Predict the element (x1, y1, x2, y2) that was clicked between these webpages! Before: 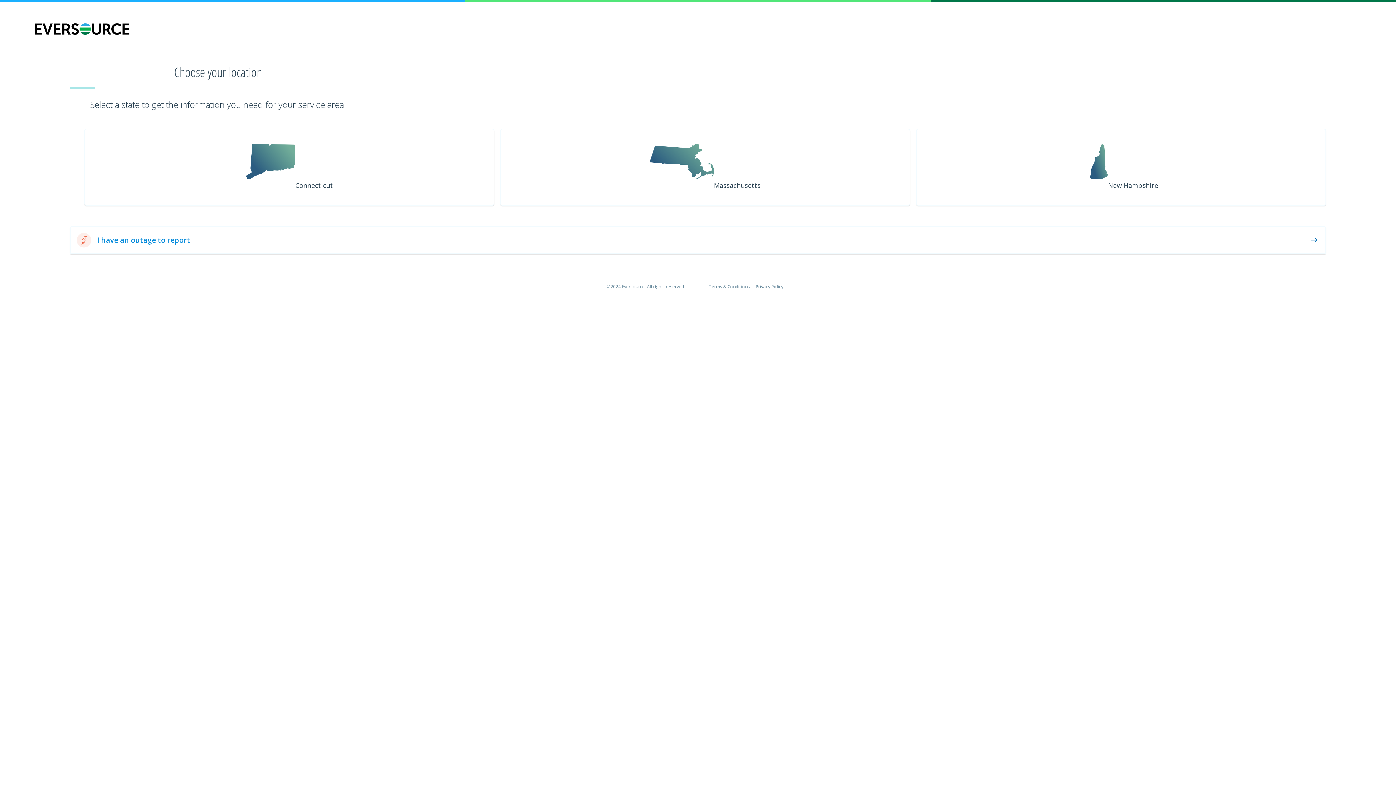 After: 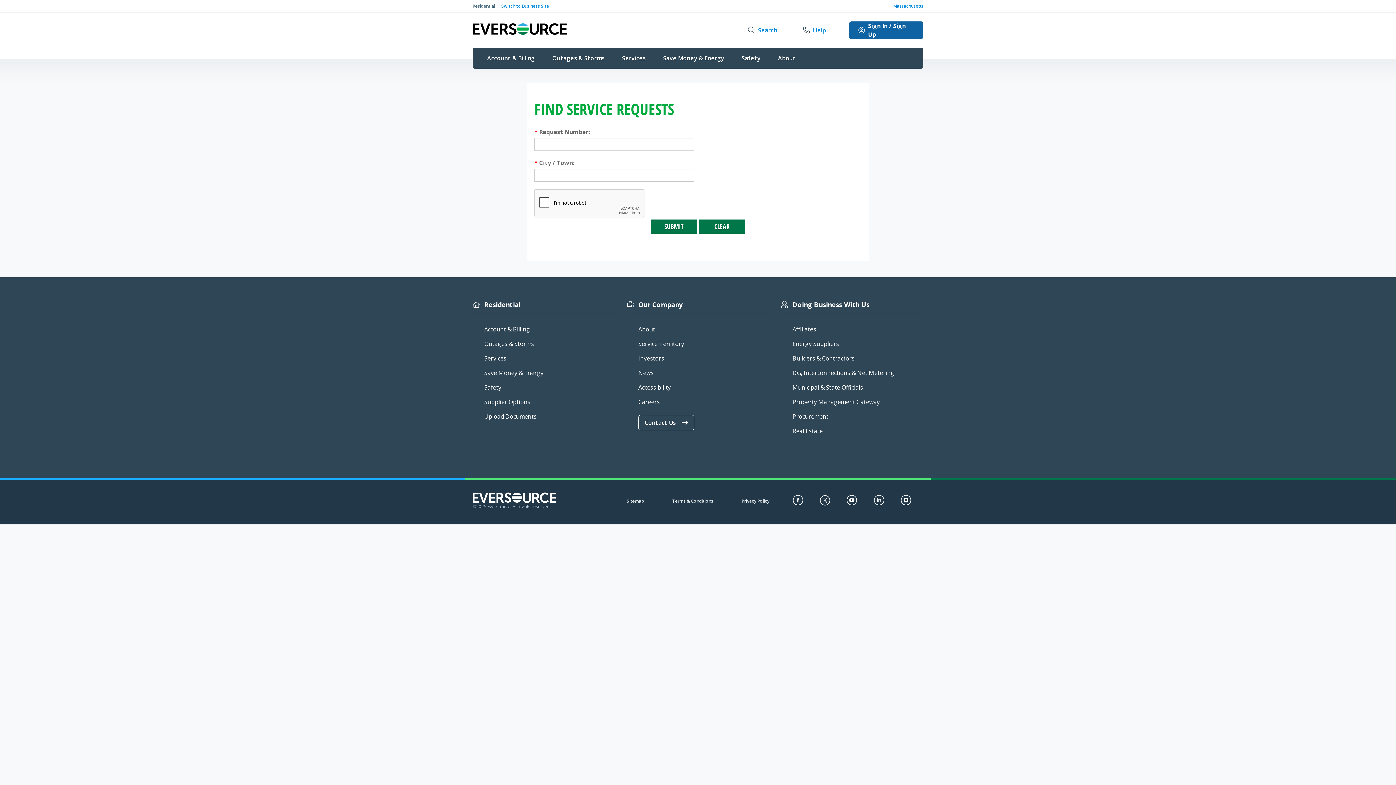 Action: bbox: (650, 144, 760, 190) label: Massachusetts